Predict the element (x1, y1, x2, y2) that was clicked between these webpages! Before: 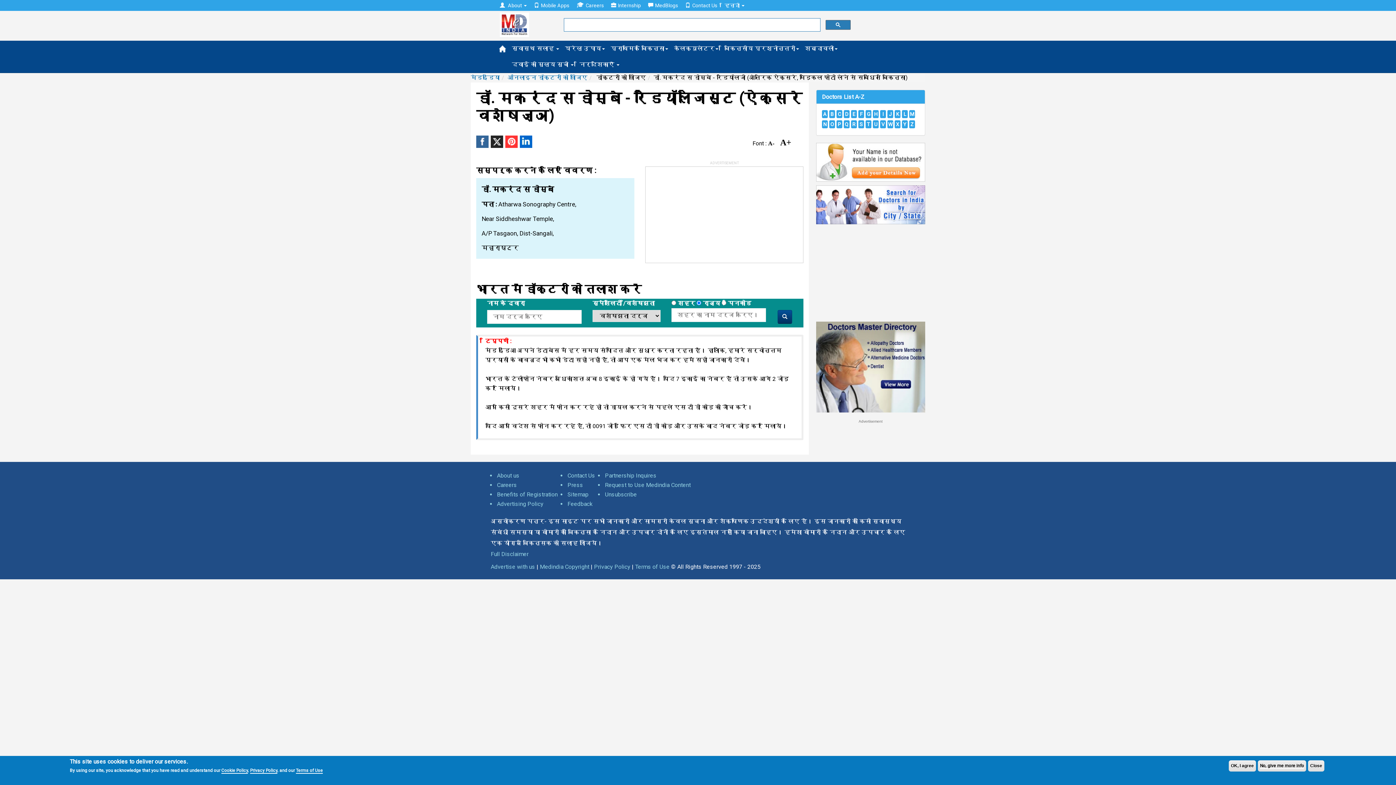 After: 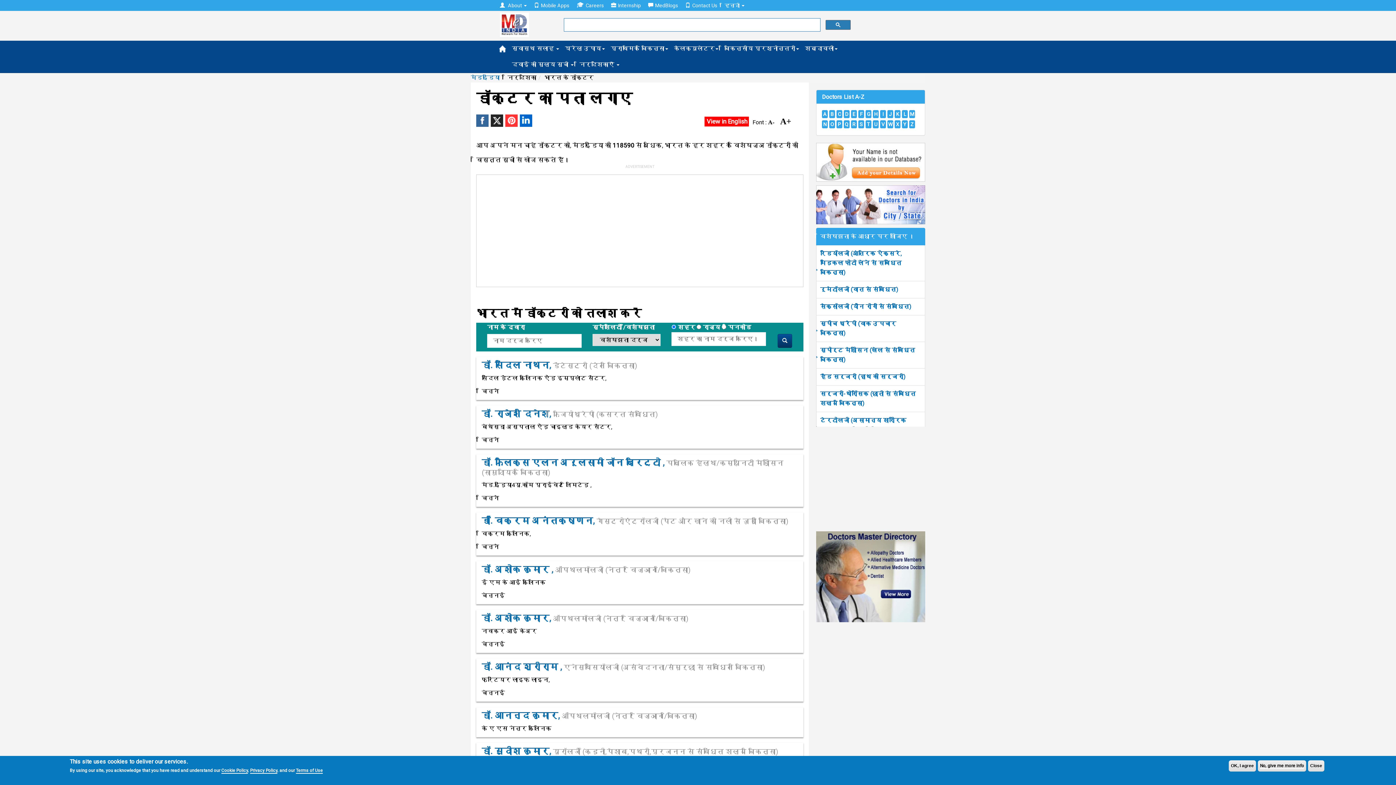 Action: bbox: (507, 74, 587, 81) label: ऑनलाइन डॉक्टरों को खोजिए